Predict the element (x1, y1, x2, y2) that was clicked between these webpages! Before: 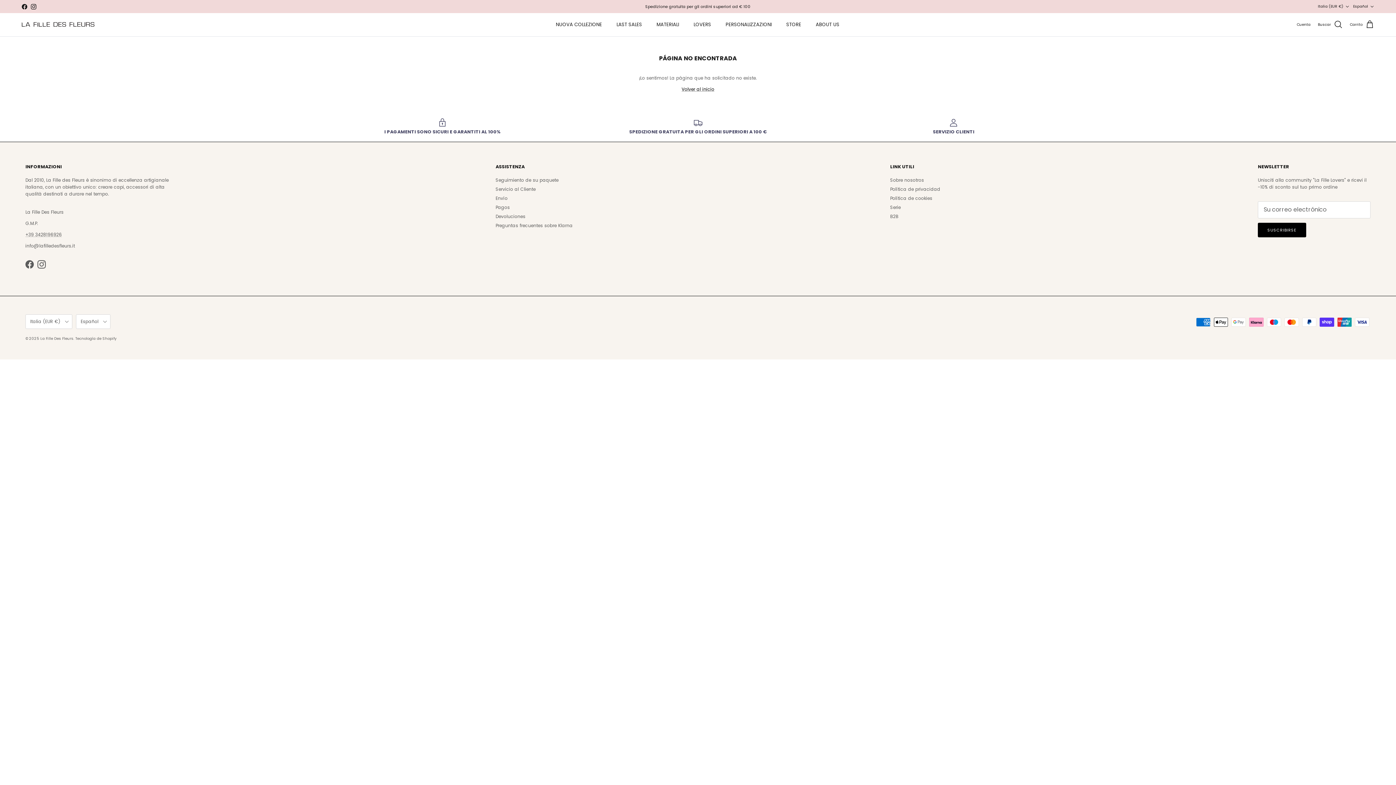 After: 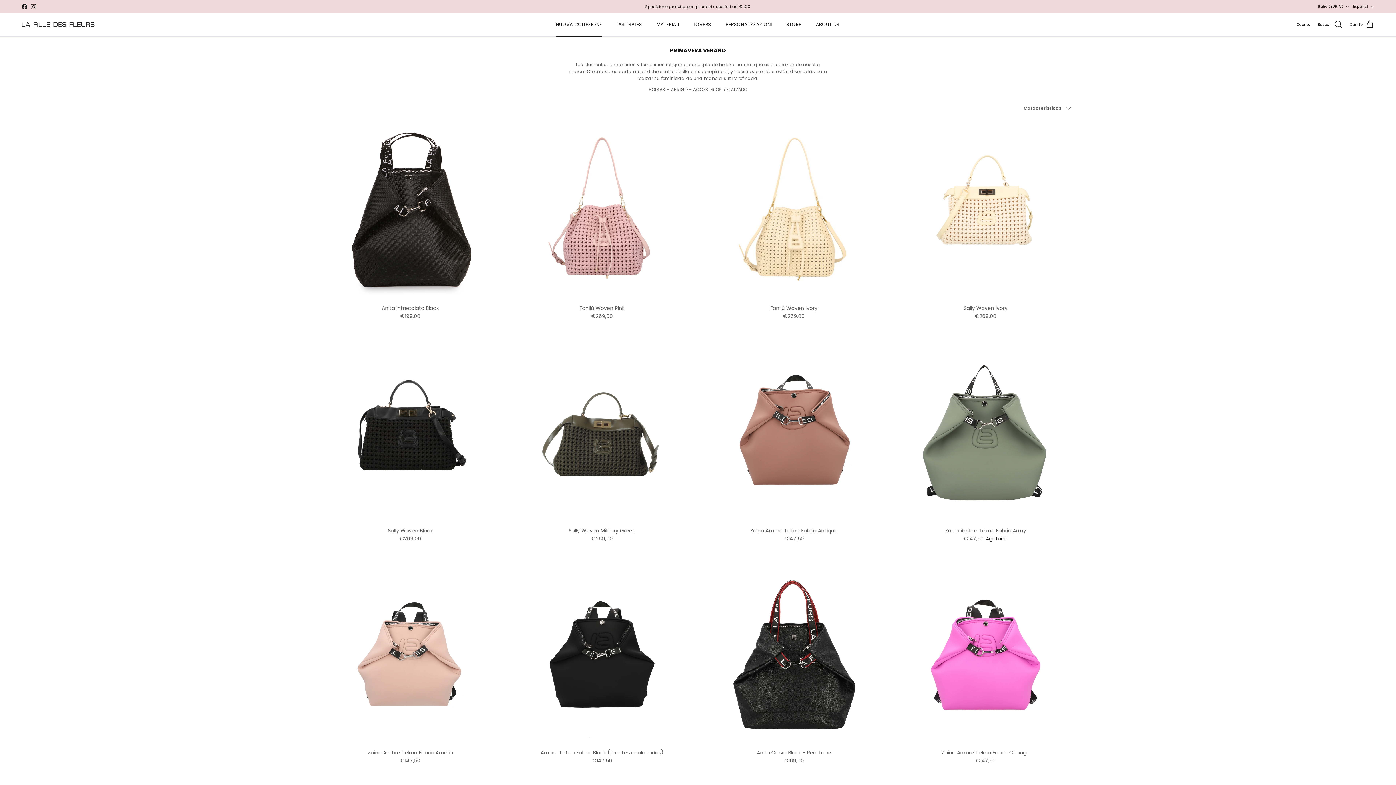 Action: bbox: (549, 13, 608, 36) label: NUOVA COLLEZIONE